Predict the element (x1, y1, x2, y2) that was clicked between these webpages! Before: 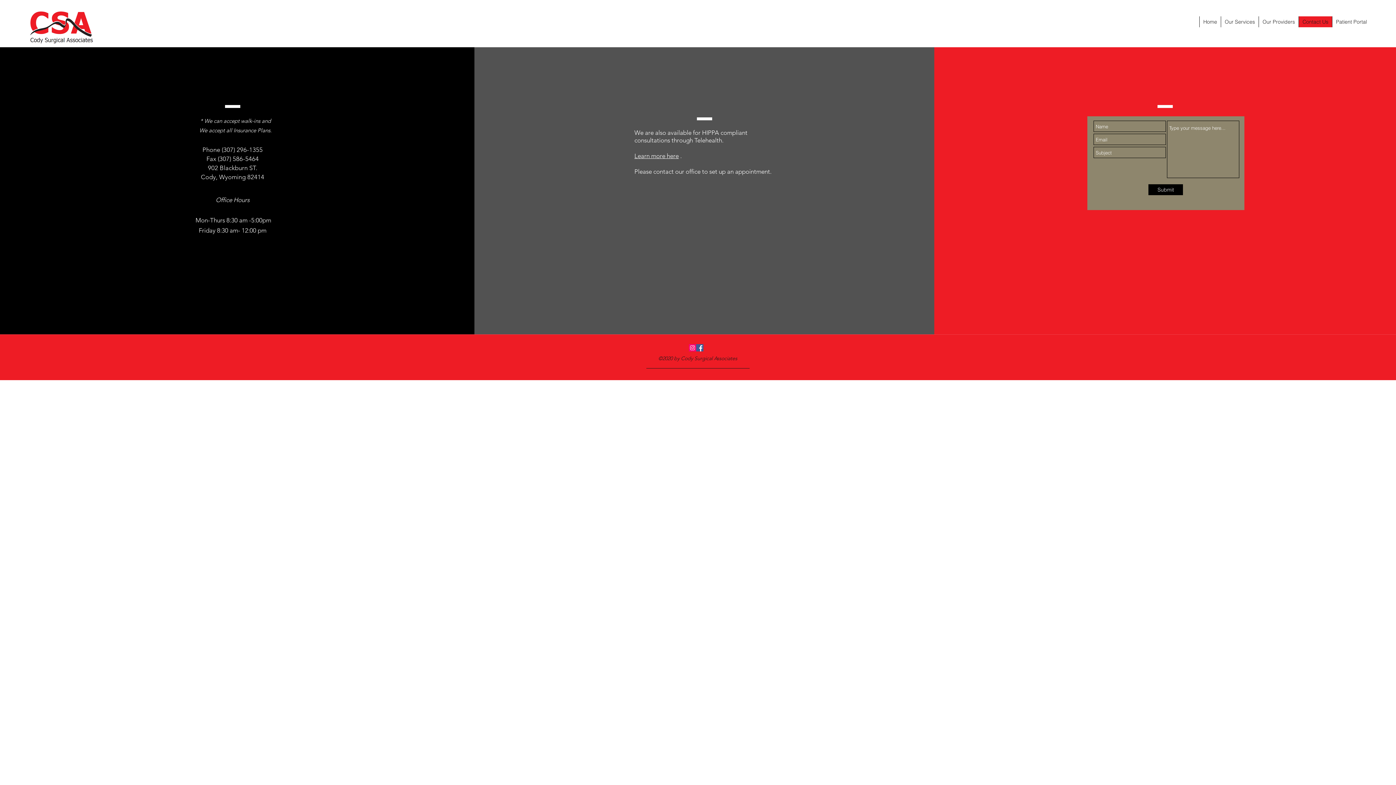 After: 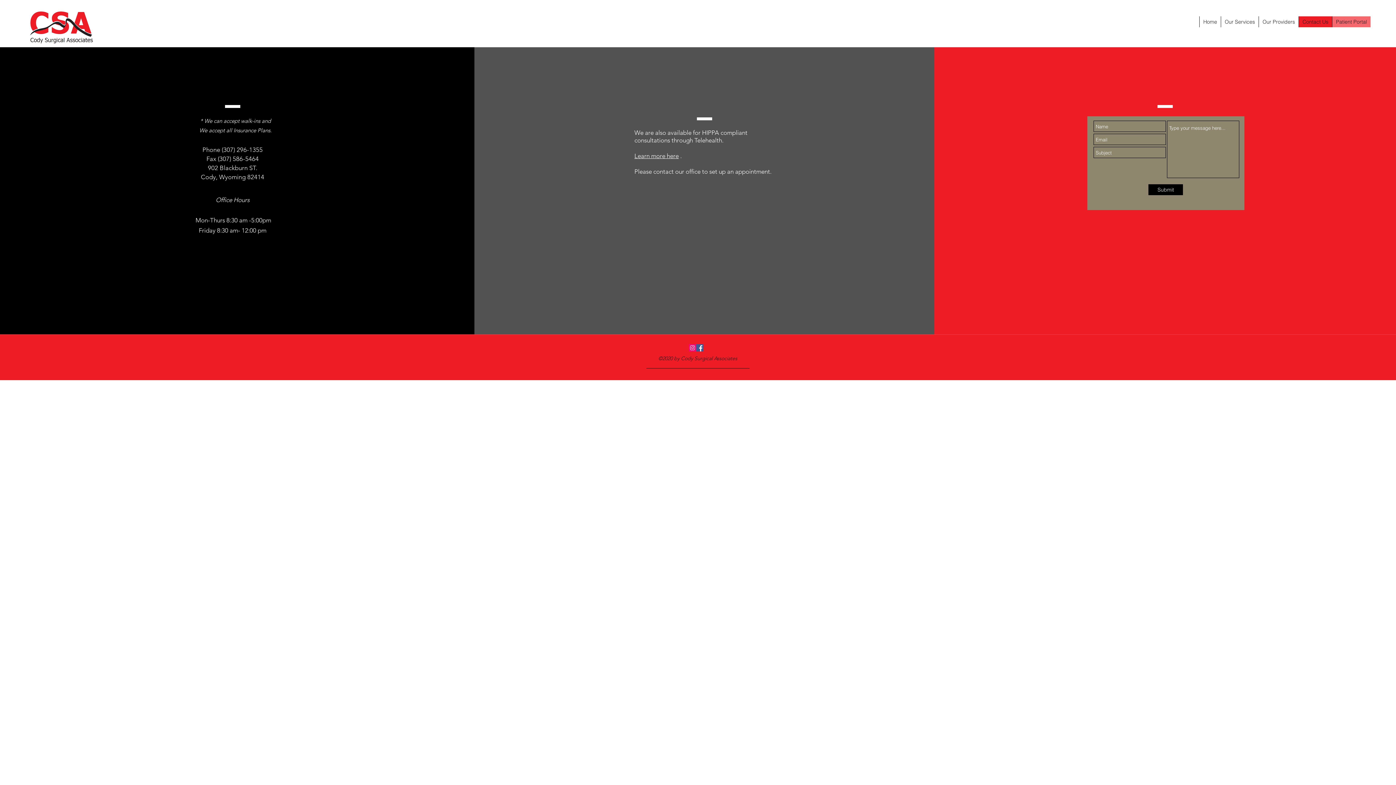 Action: bbox: (1332, 16, 1370, 27) label: Patient Portal